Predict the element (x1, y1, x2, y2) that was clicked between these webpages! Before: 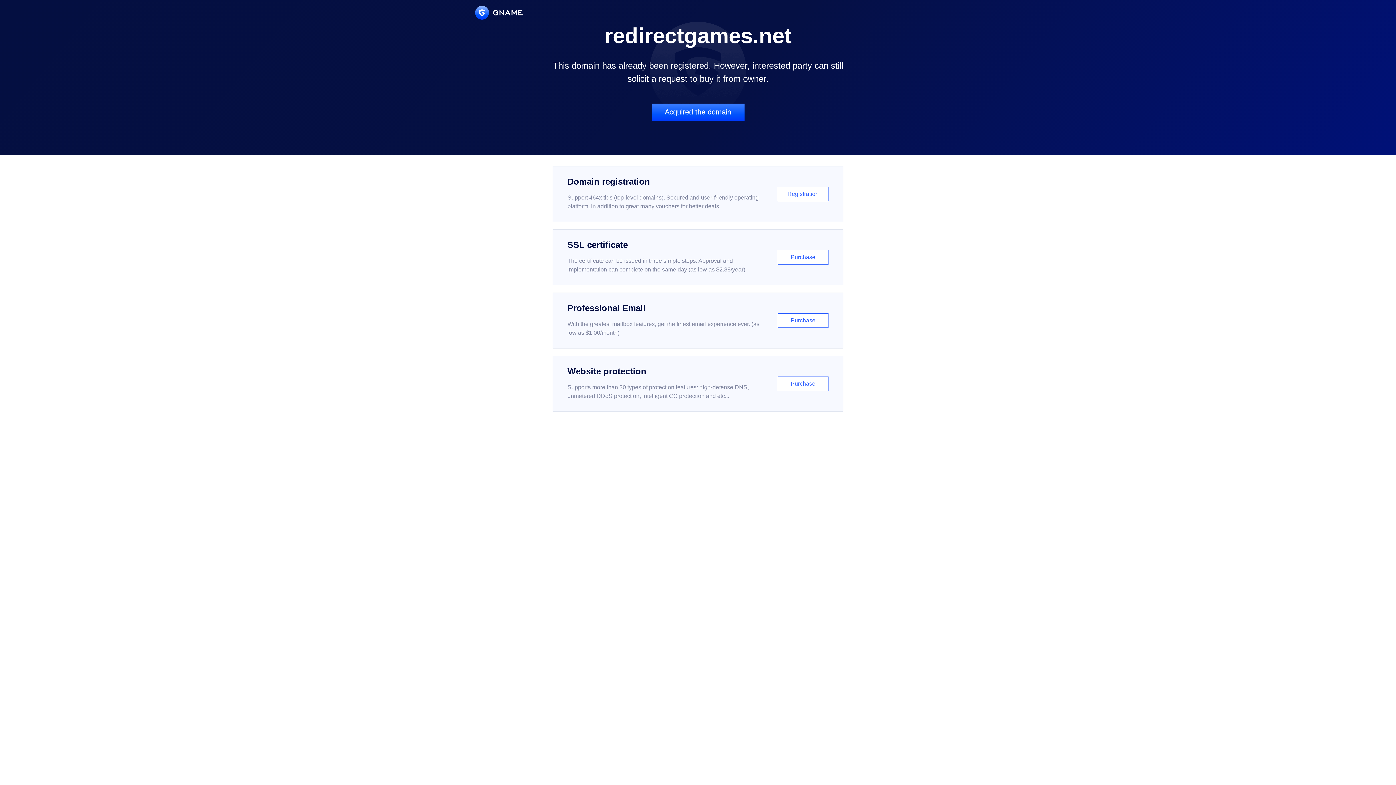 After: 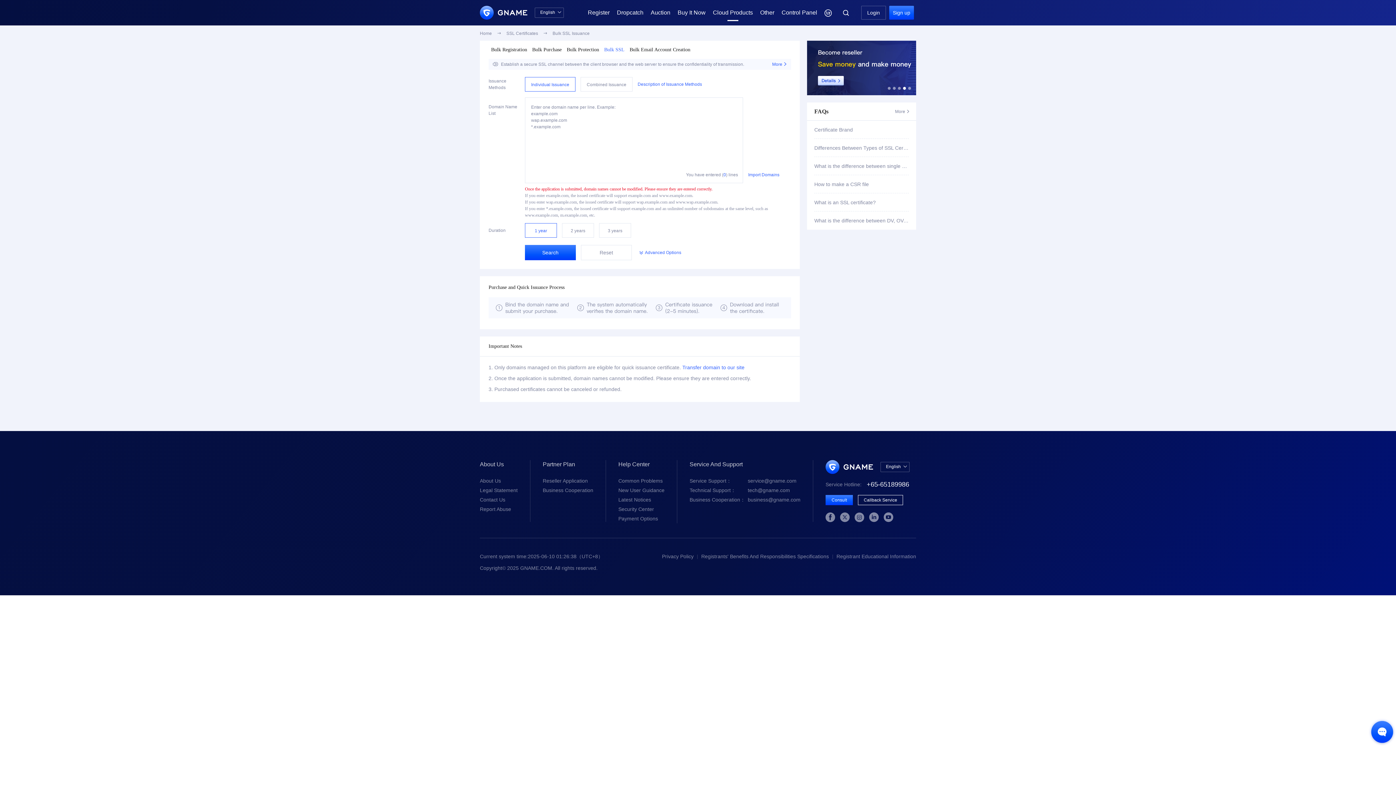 Action: bbox: (552, 229, 843, 285) label: SSL certificate

The certificate can be issued in three simple steps. Approval and implementation can complete on the same day (as low as $2.88/year)

Purchase